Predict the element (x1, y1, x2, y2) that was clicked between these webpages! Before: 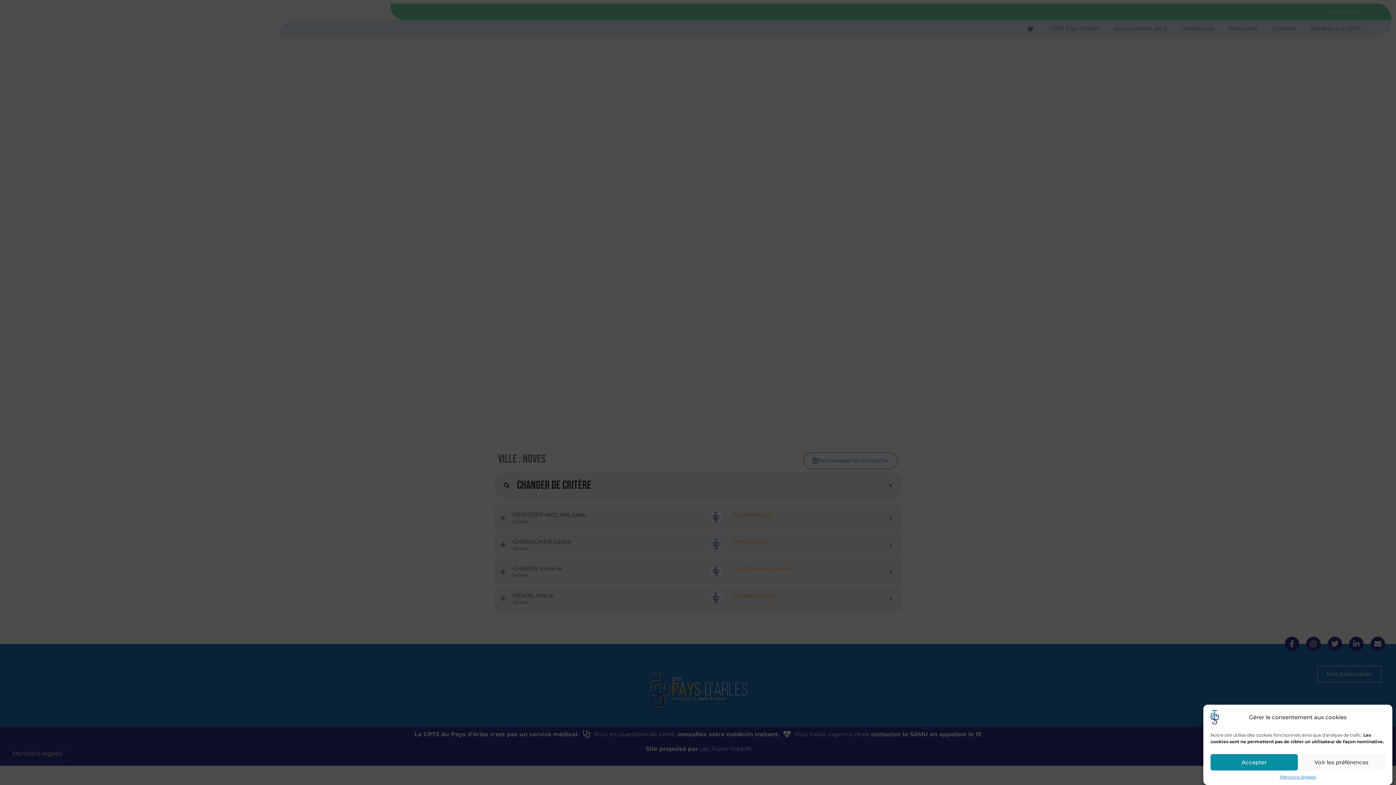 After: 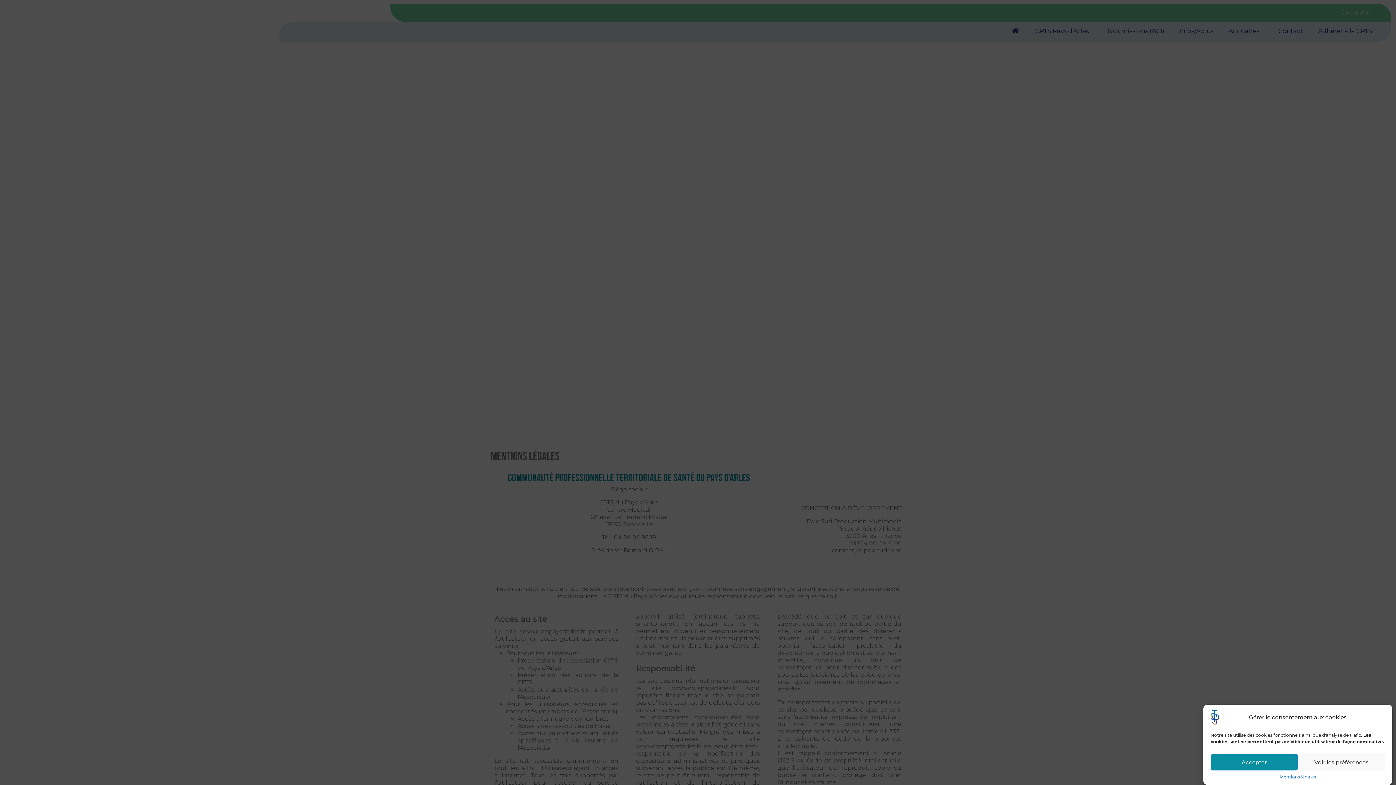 Action: label: Mentions légales bbox: (1279, 774, 1316, 780)